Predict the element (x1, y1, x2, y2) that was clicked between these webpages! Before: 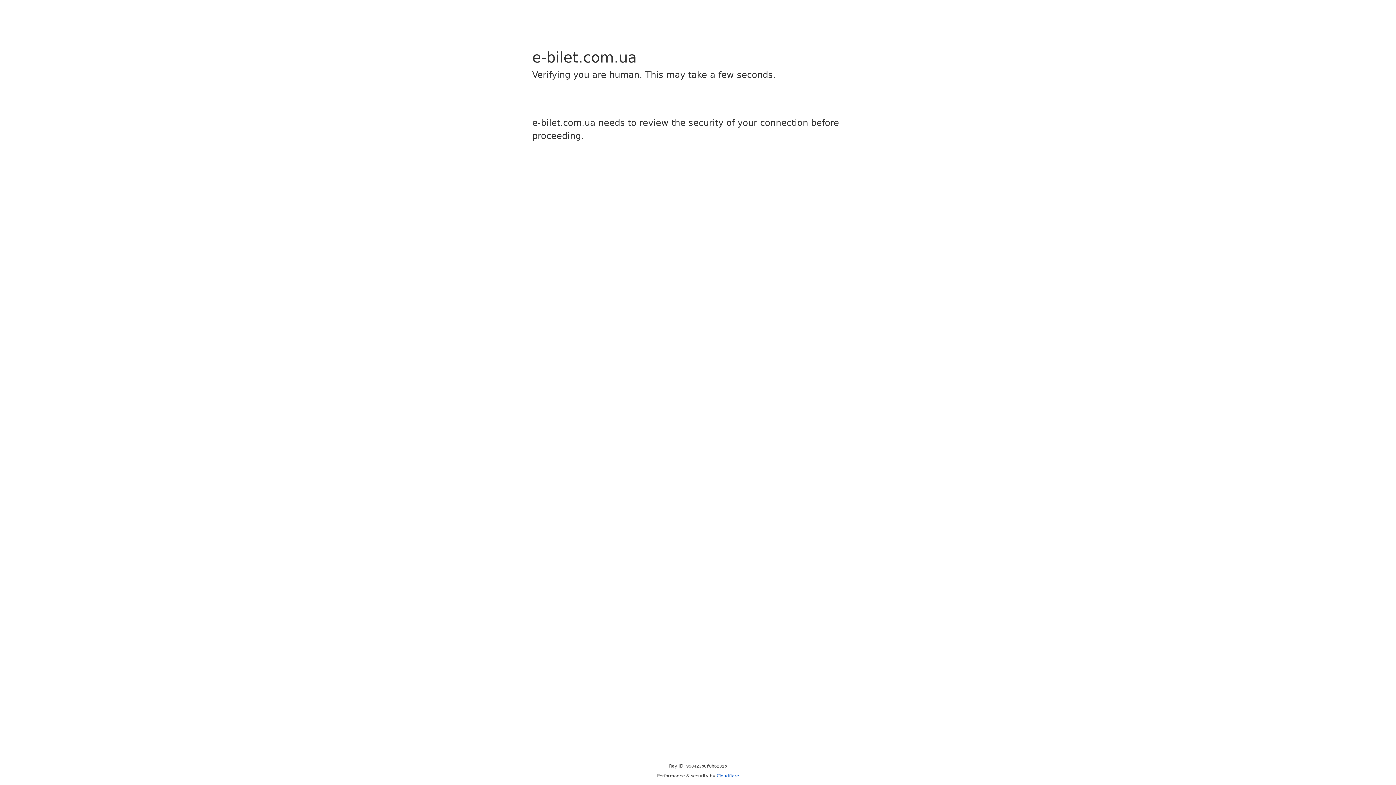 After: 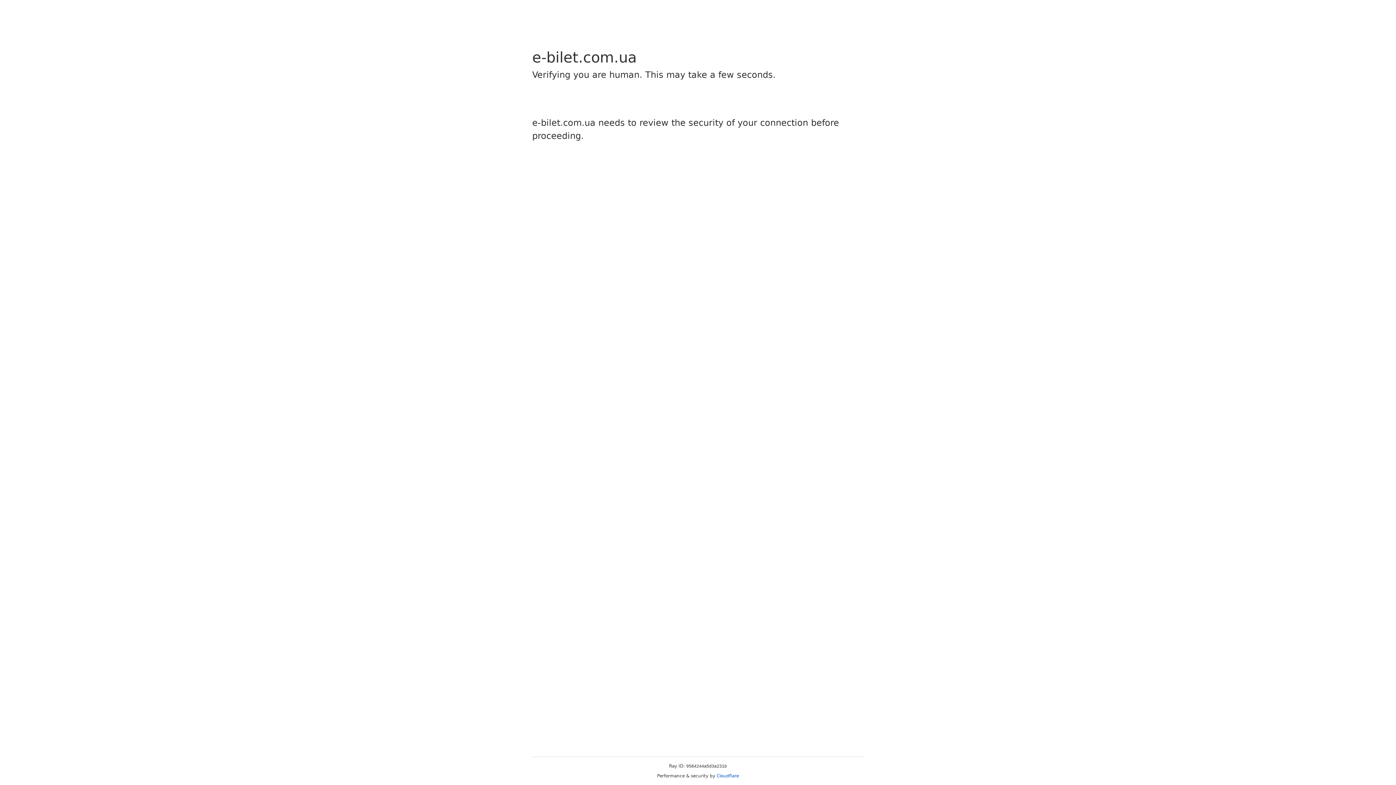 Action: bbox: (716, 773, 739, 778) label: Cloudflare